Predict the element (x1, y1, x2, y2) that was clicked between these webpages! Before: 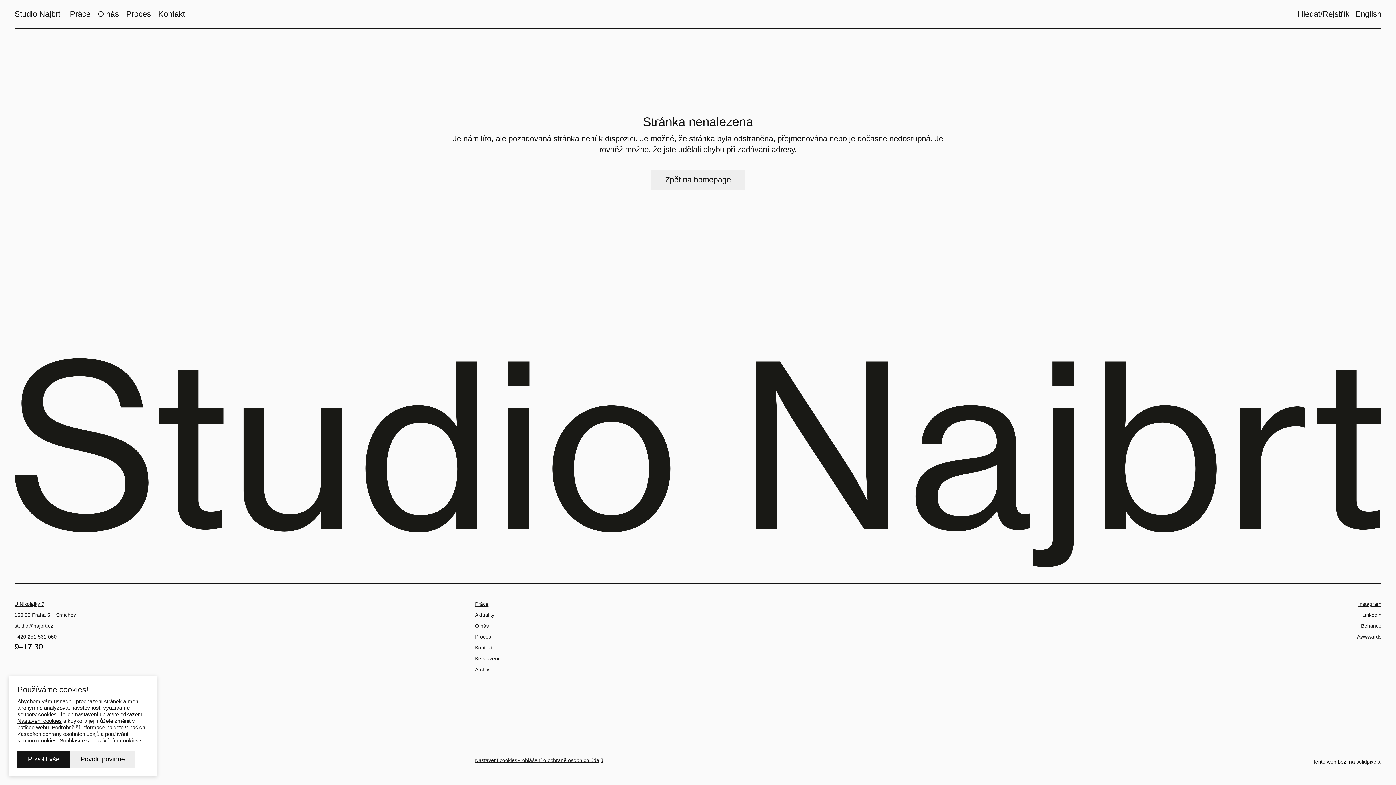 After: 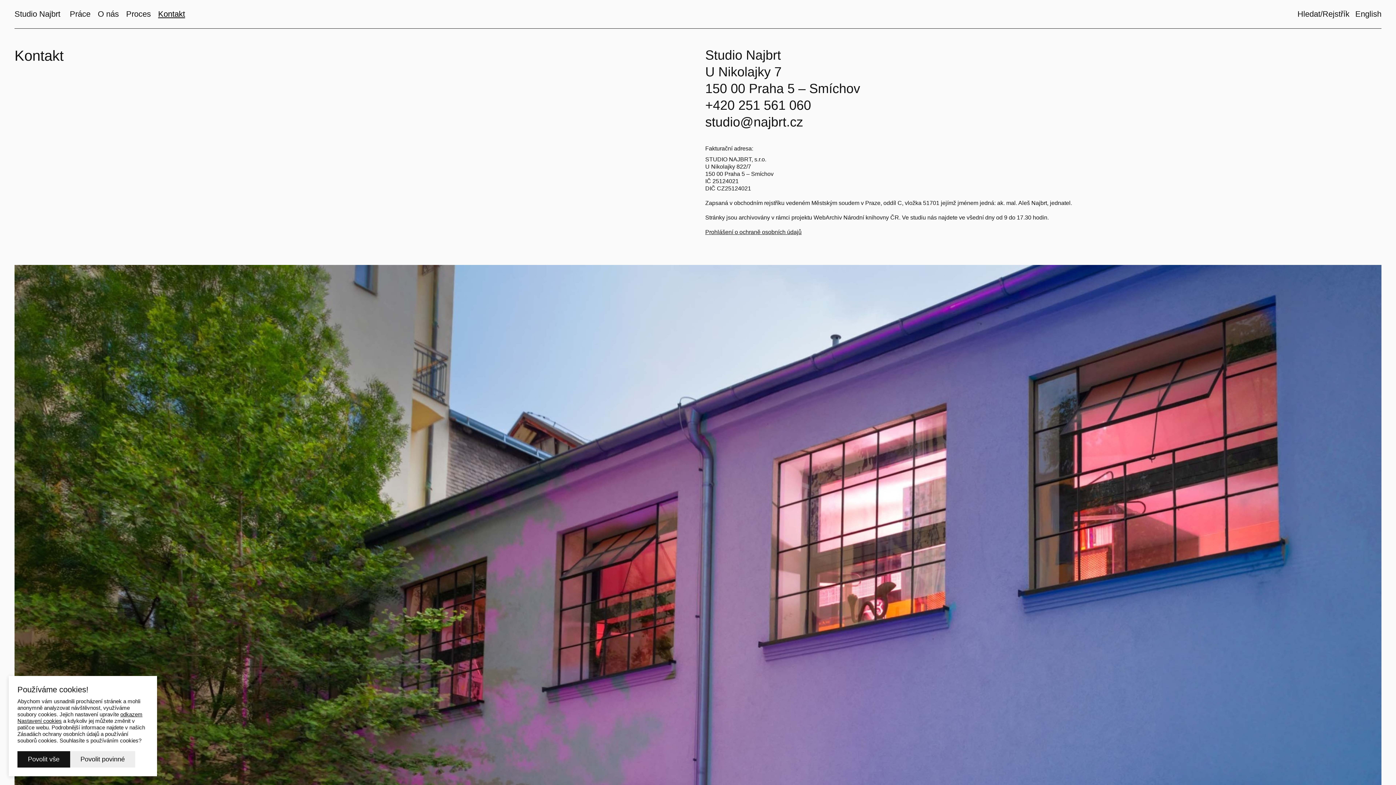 Action: bbox: (154, 8, 188, 19) label: Kontakt